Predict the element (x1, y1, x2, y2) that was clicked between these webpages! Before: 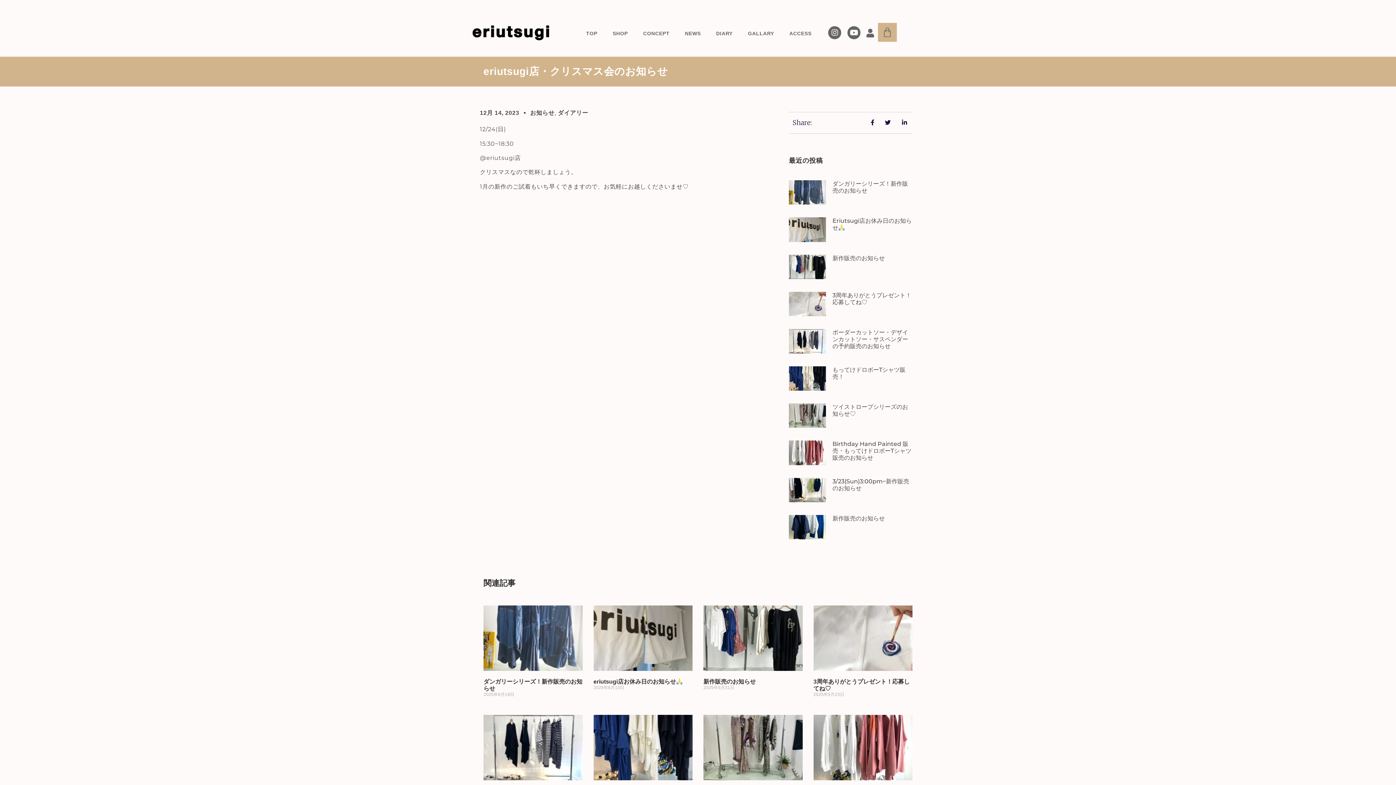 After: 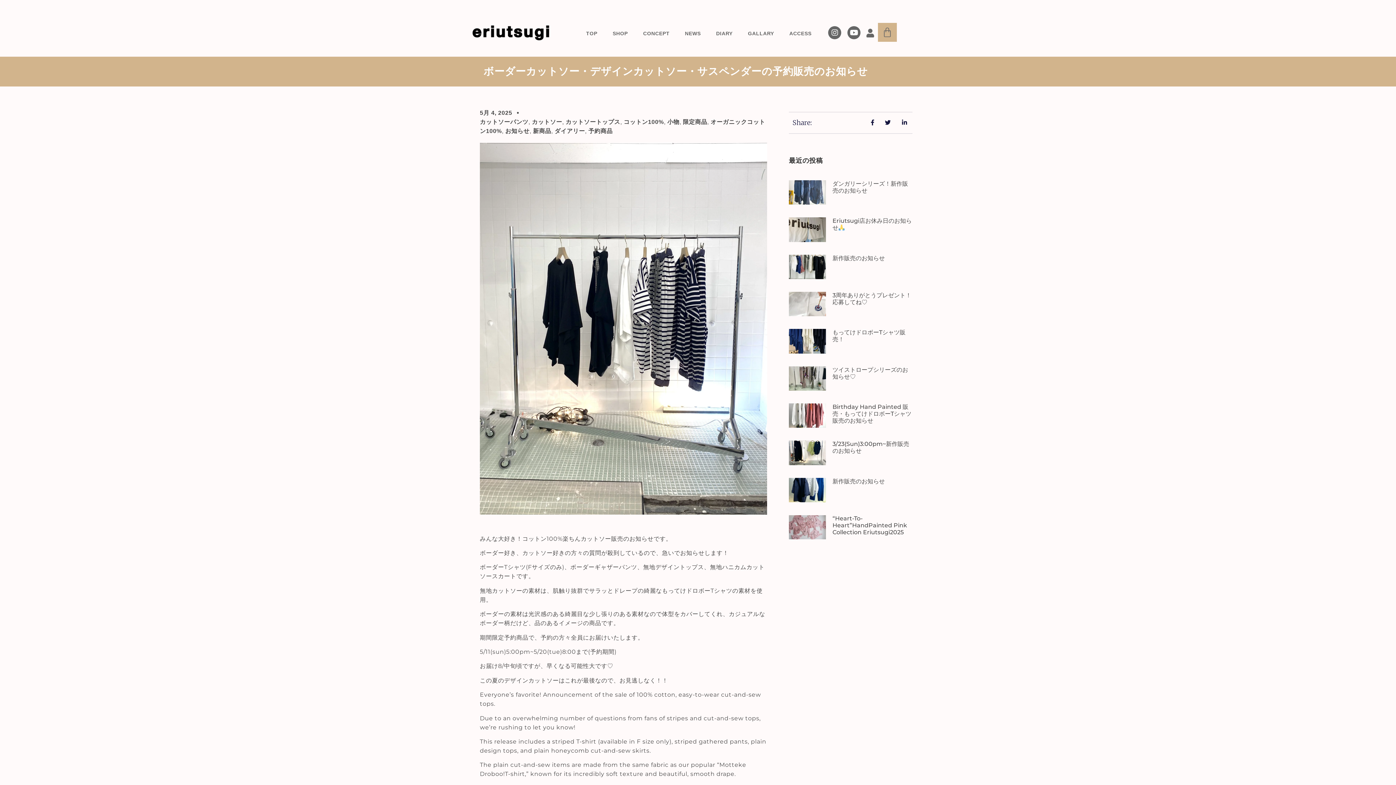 Action: bbox: (483, 715, 582, 780)